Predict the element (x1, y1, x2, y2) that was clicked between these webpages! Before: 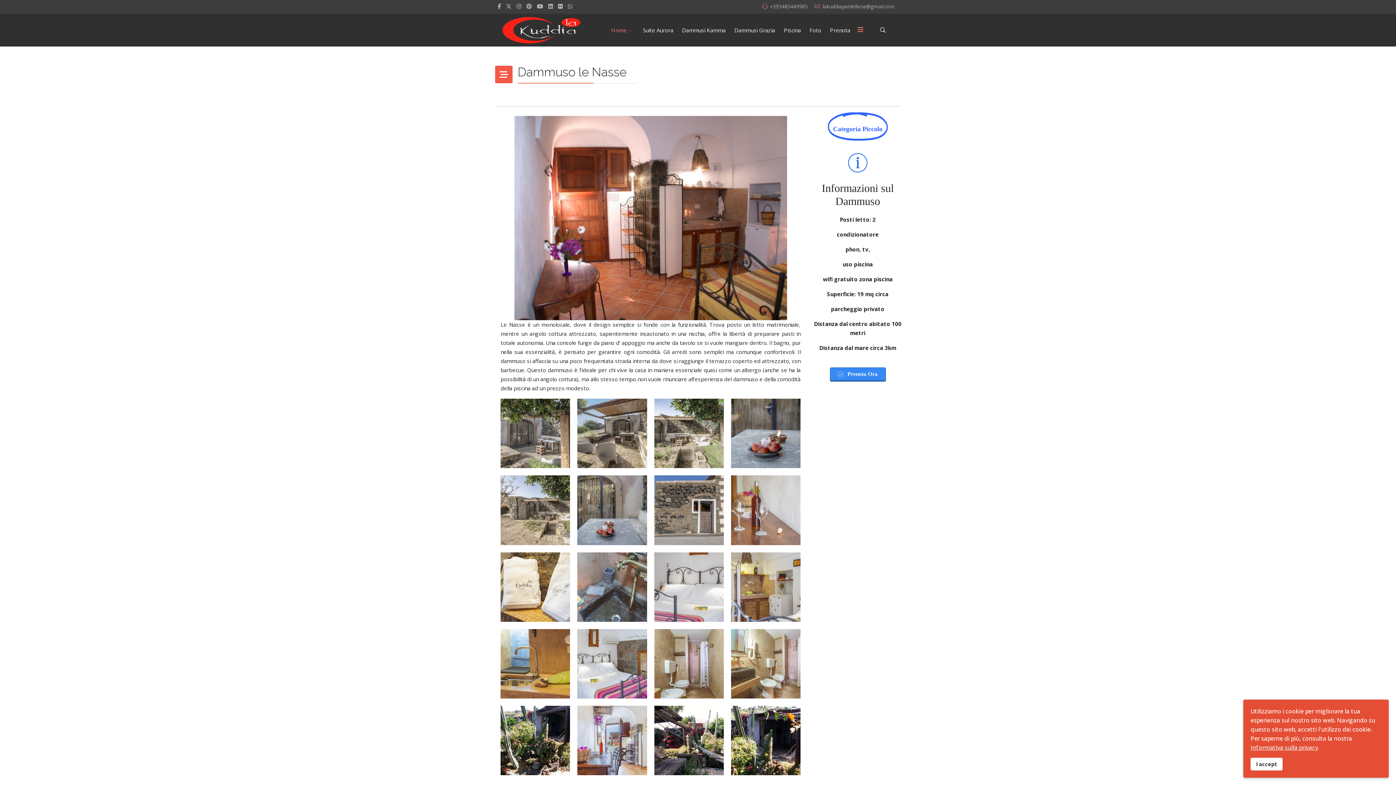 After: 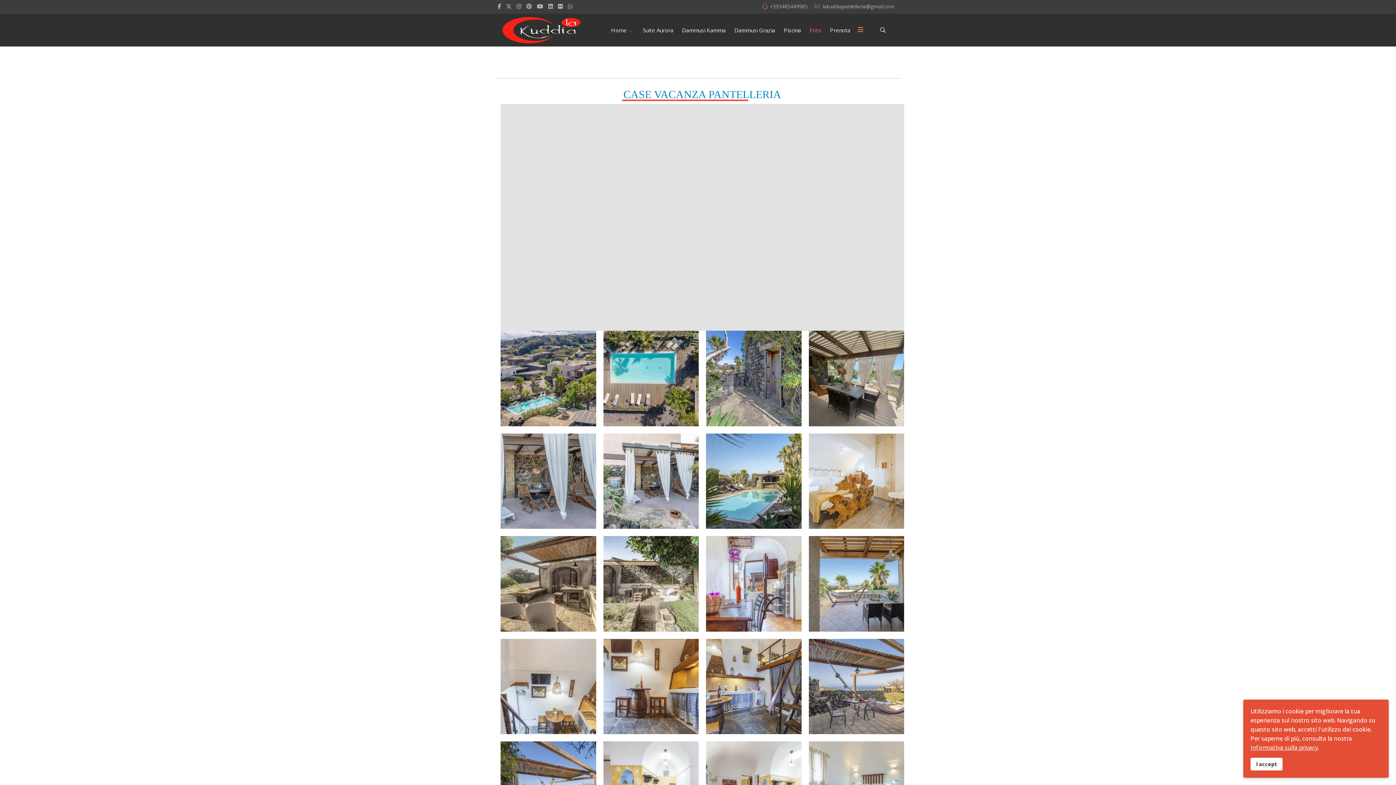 Action: label: Foto bbox: (805, 13, 825, 46)